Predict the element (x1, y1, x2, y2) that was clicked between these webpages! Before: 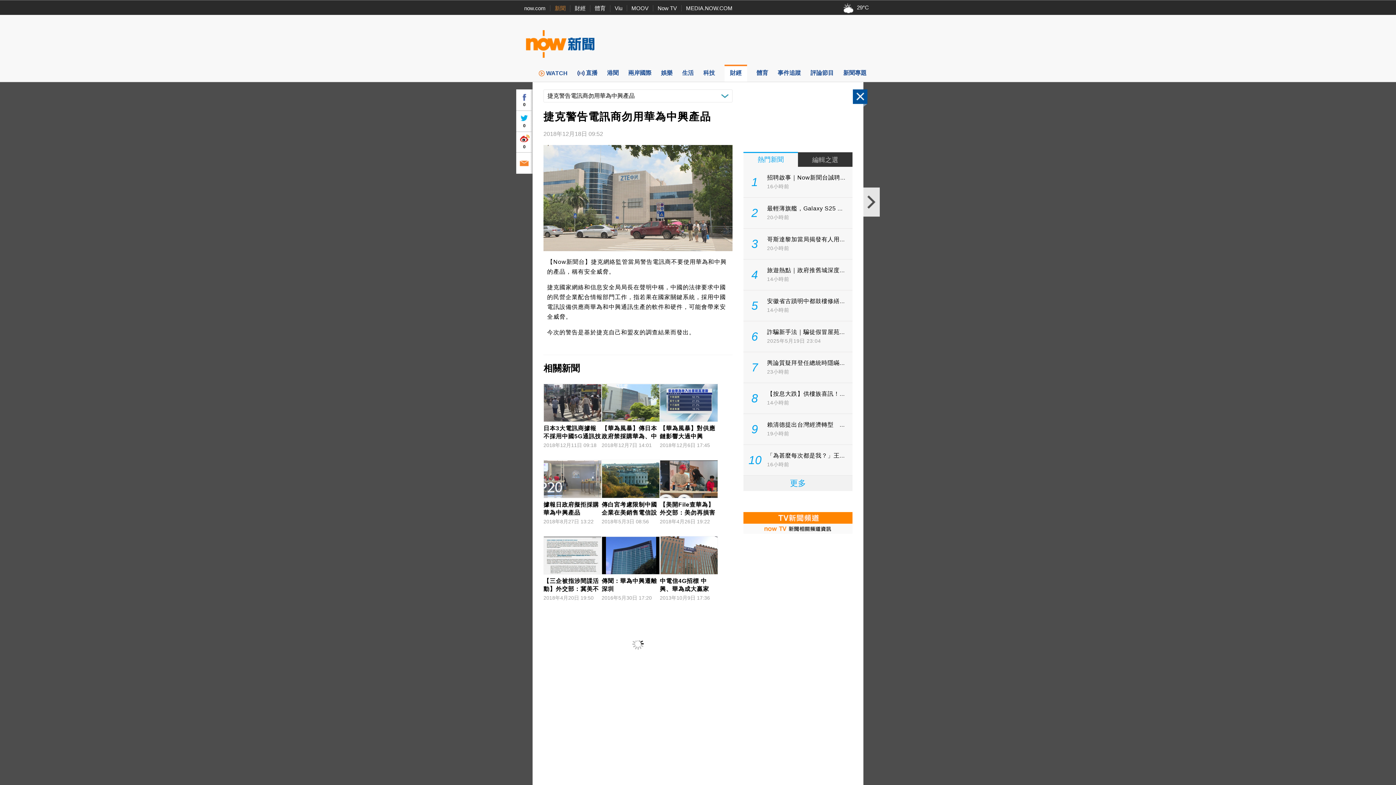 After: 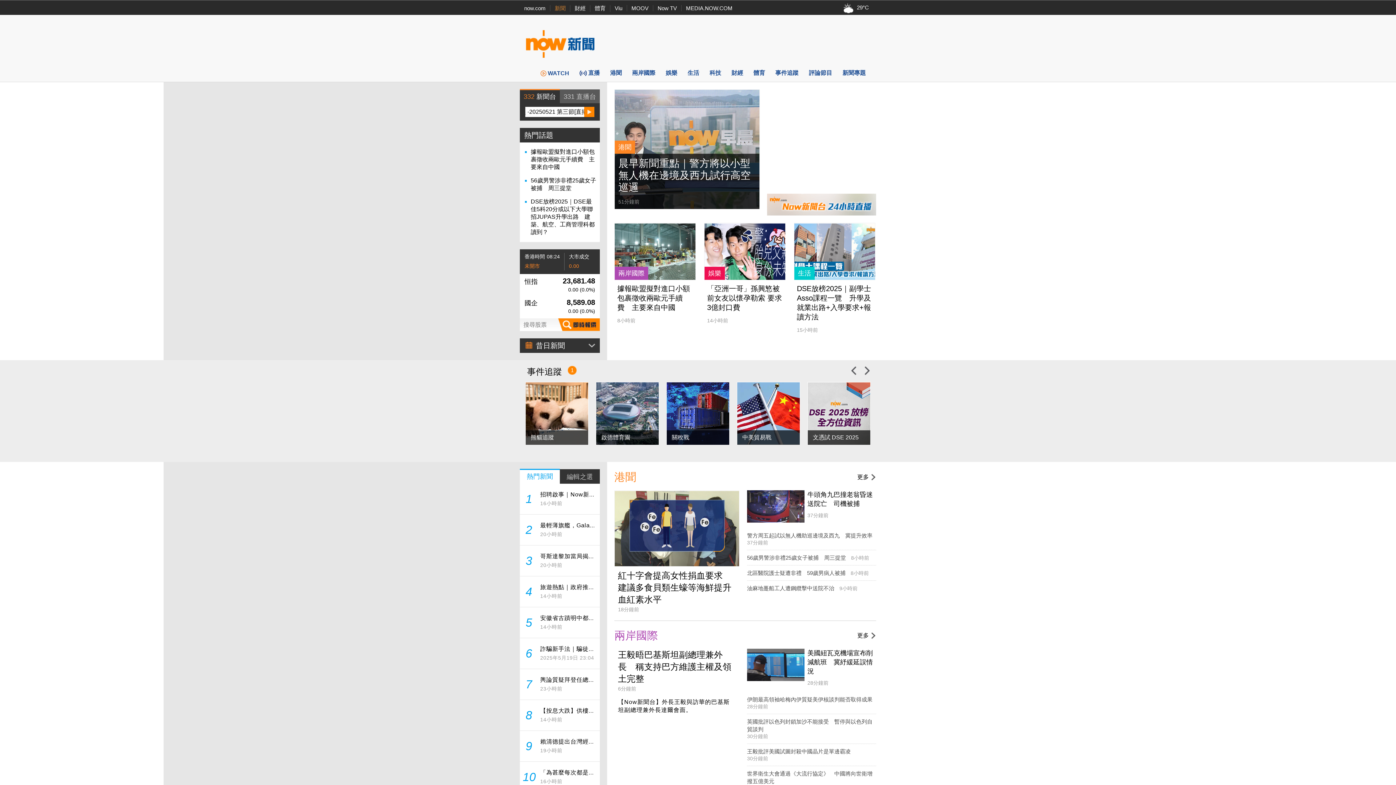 Action: bbox: (525, 30, 594, 59)